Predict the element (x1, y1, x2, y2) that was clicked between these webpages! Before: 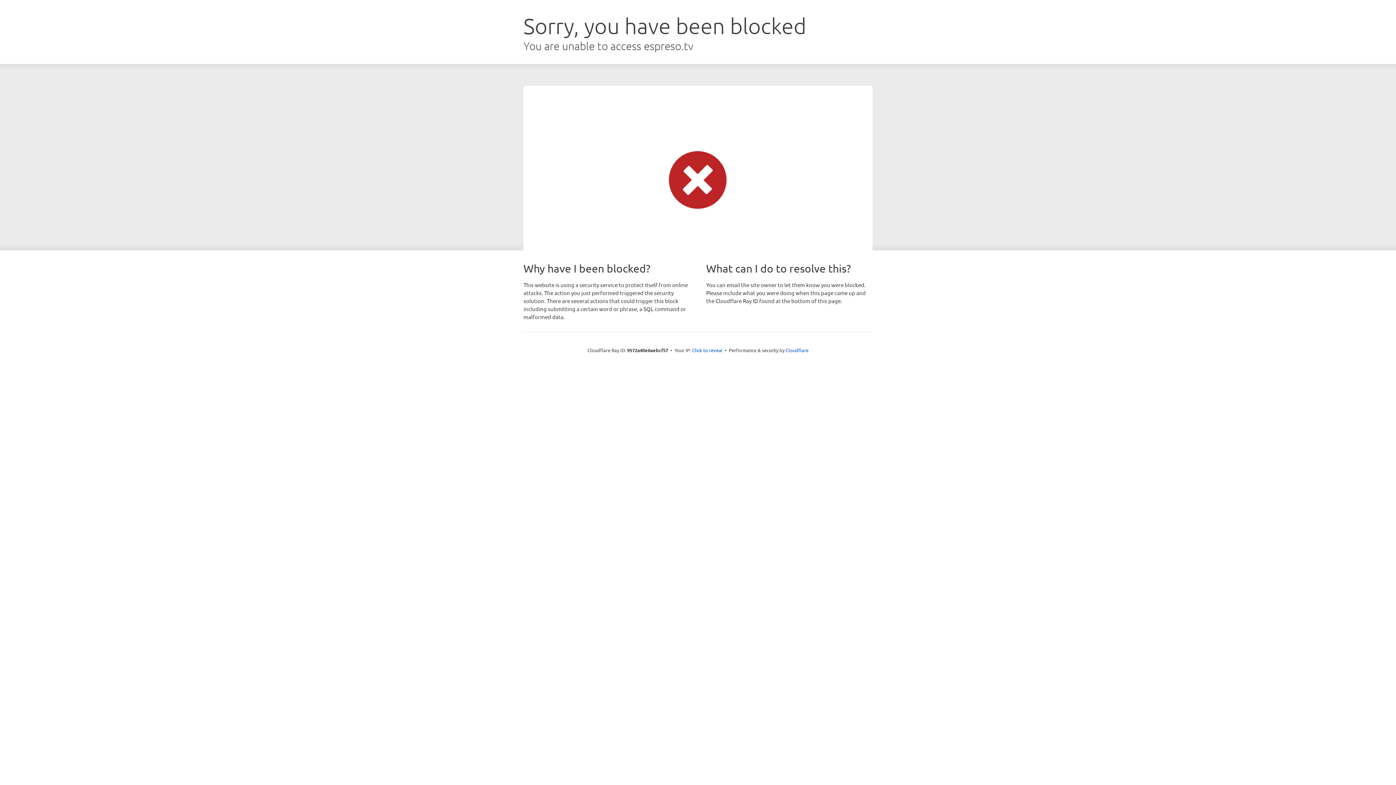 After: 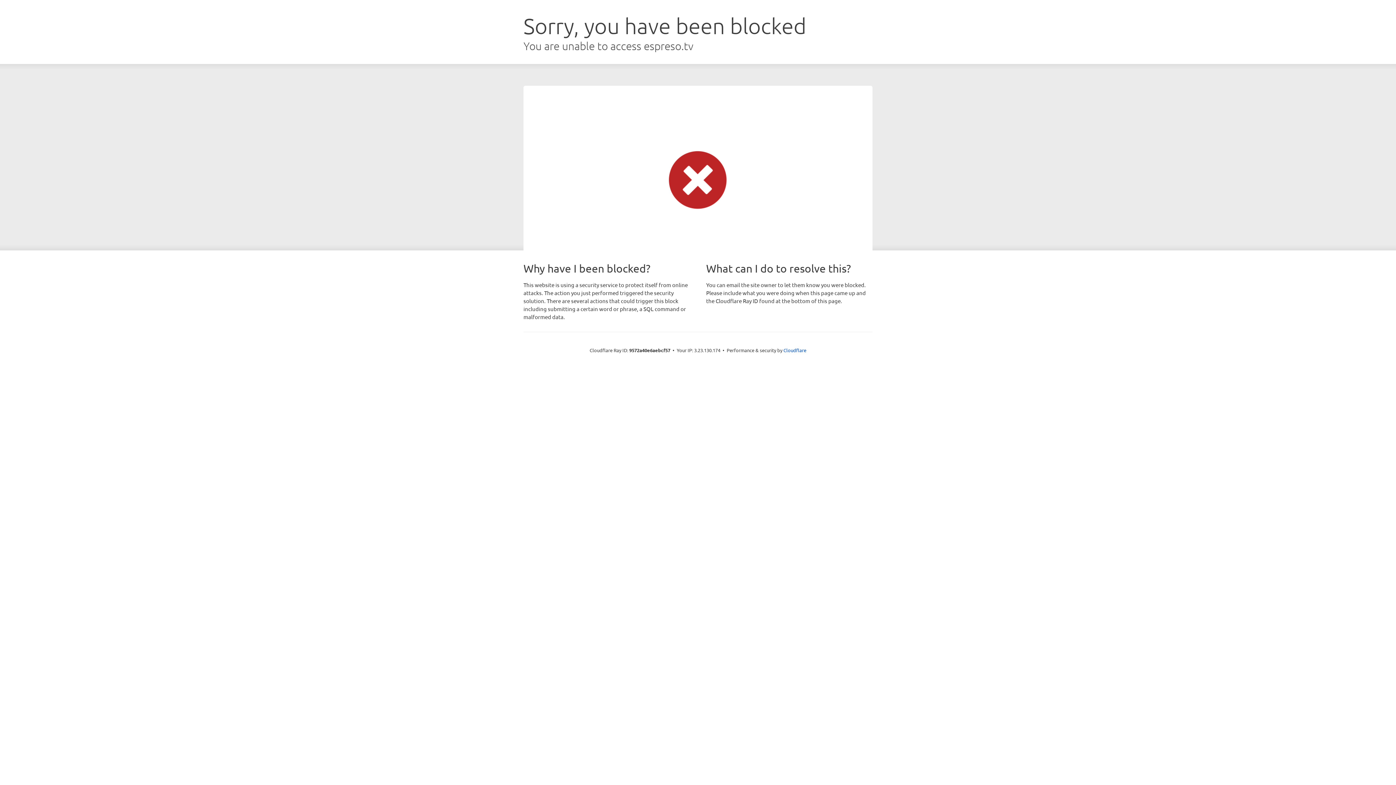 Action: bbox: (692, 346, 722, 353) label: Click to reveal